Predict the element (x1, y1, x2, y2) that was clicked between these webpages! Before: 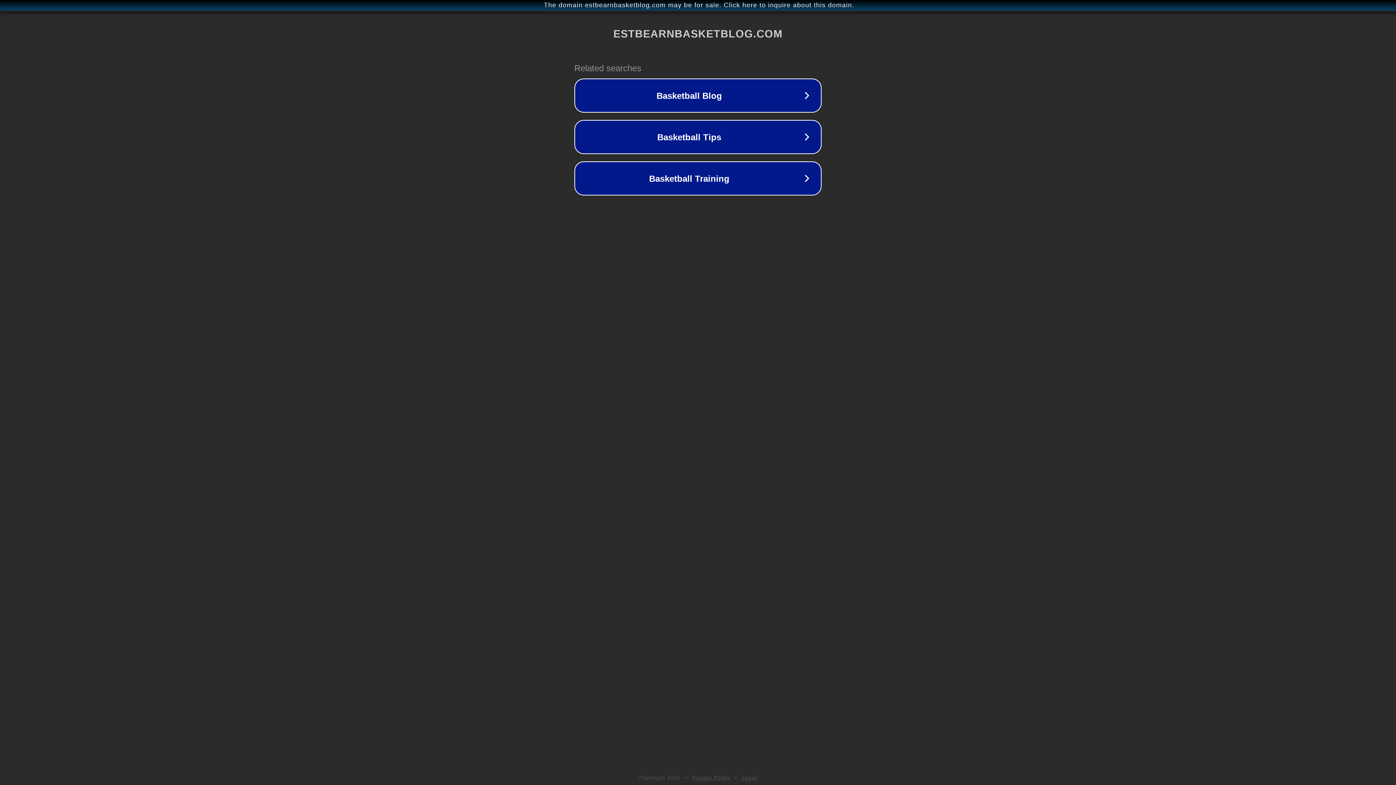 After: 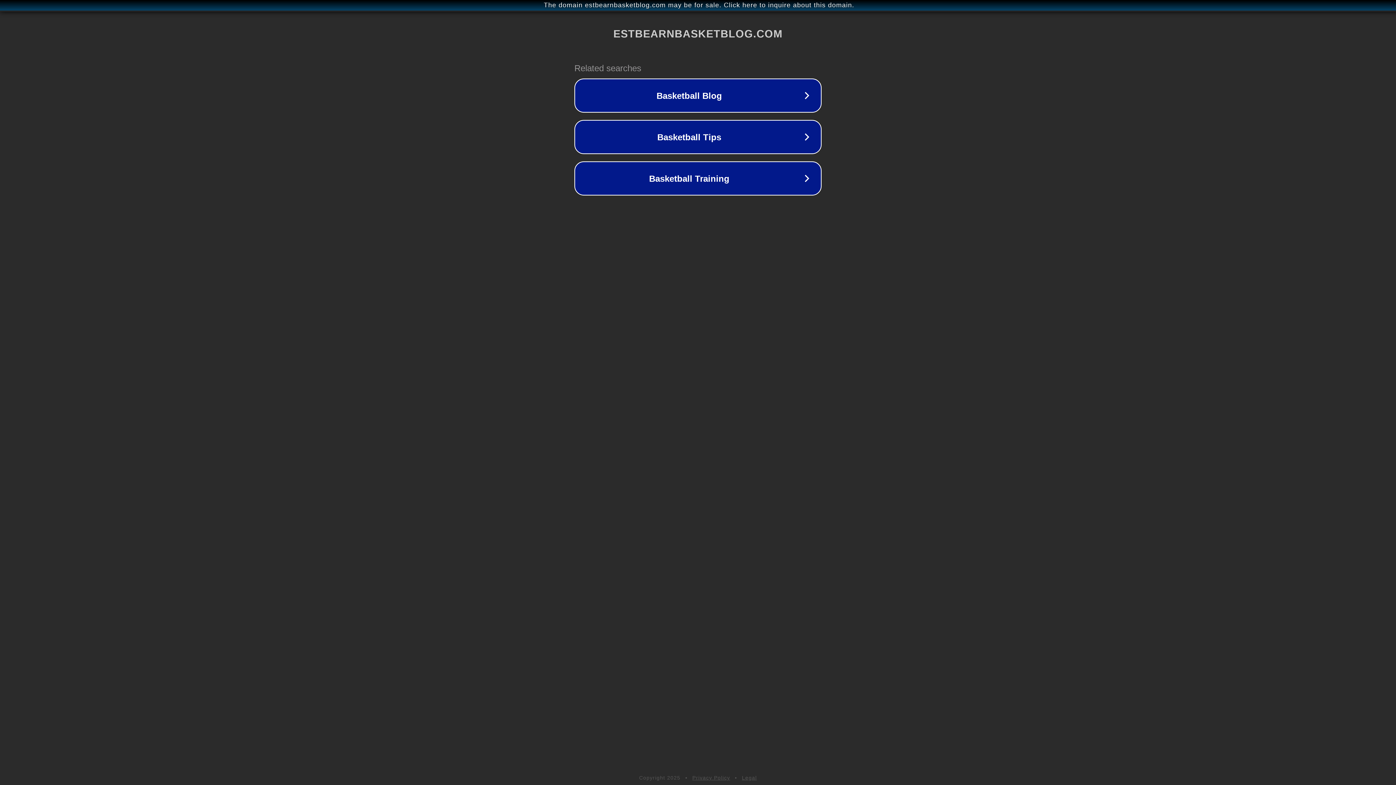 Action: label: Privacy Policy bbox: (692, 775, 730, 781)